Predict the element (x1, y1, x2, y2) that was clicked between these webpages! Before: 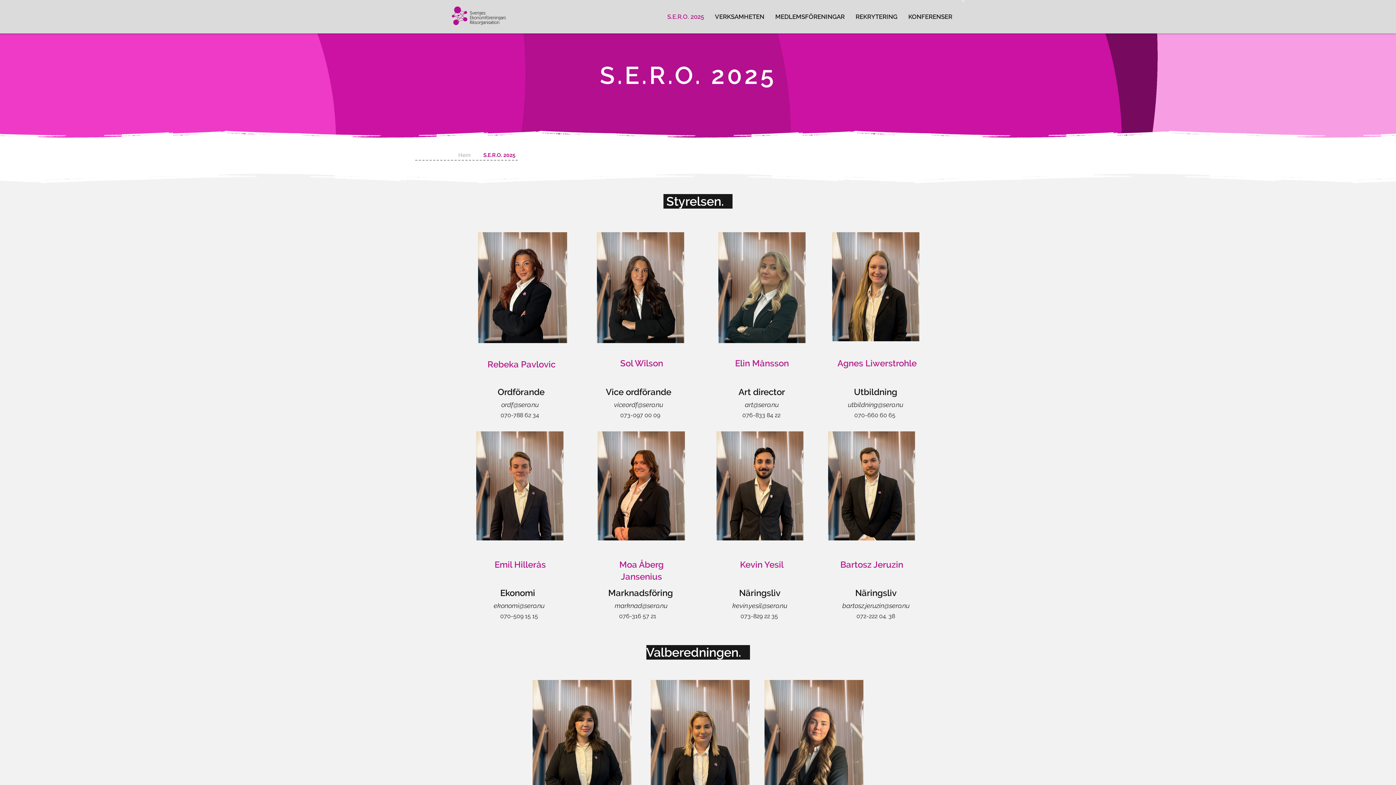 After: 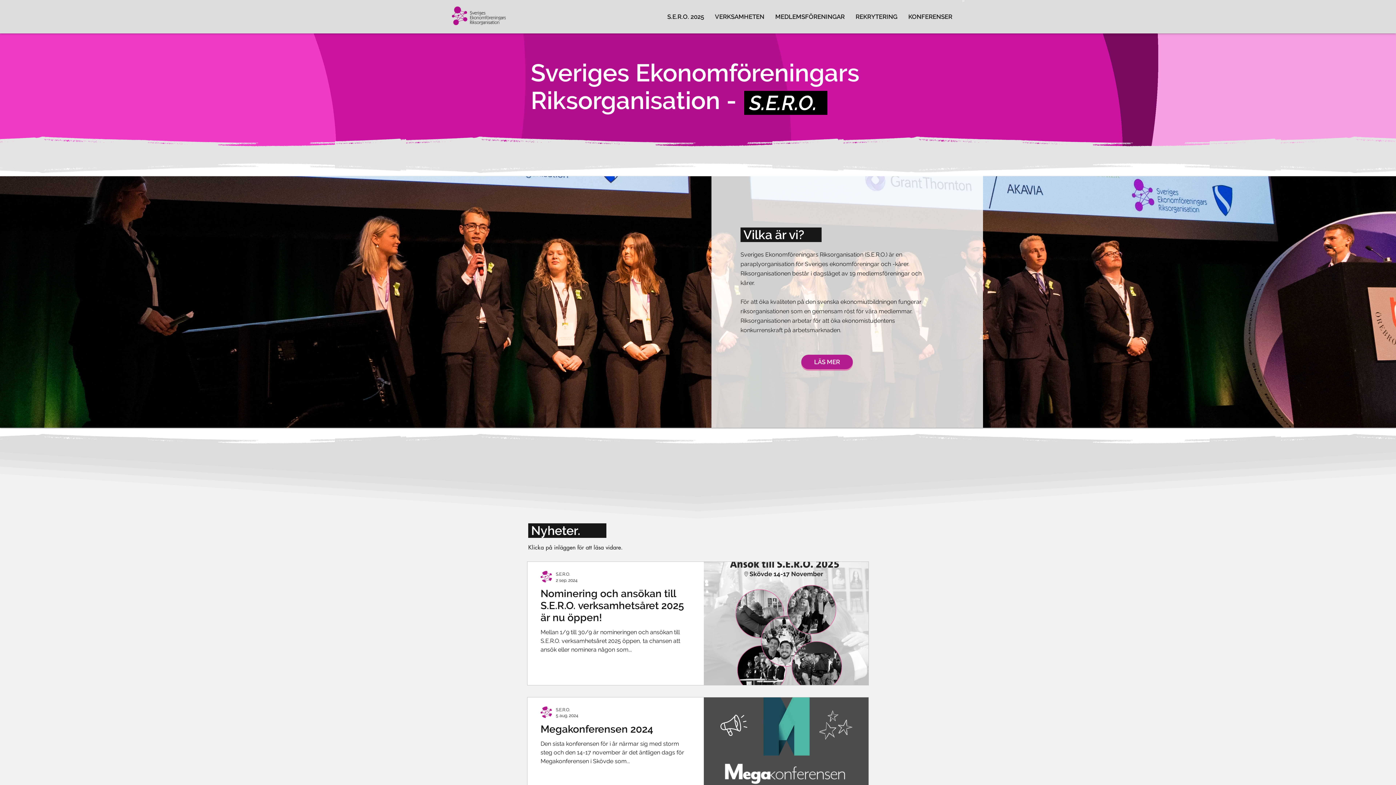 Action: bbox: (452, 6, 505, 25)